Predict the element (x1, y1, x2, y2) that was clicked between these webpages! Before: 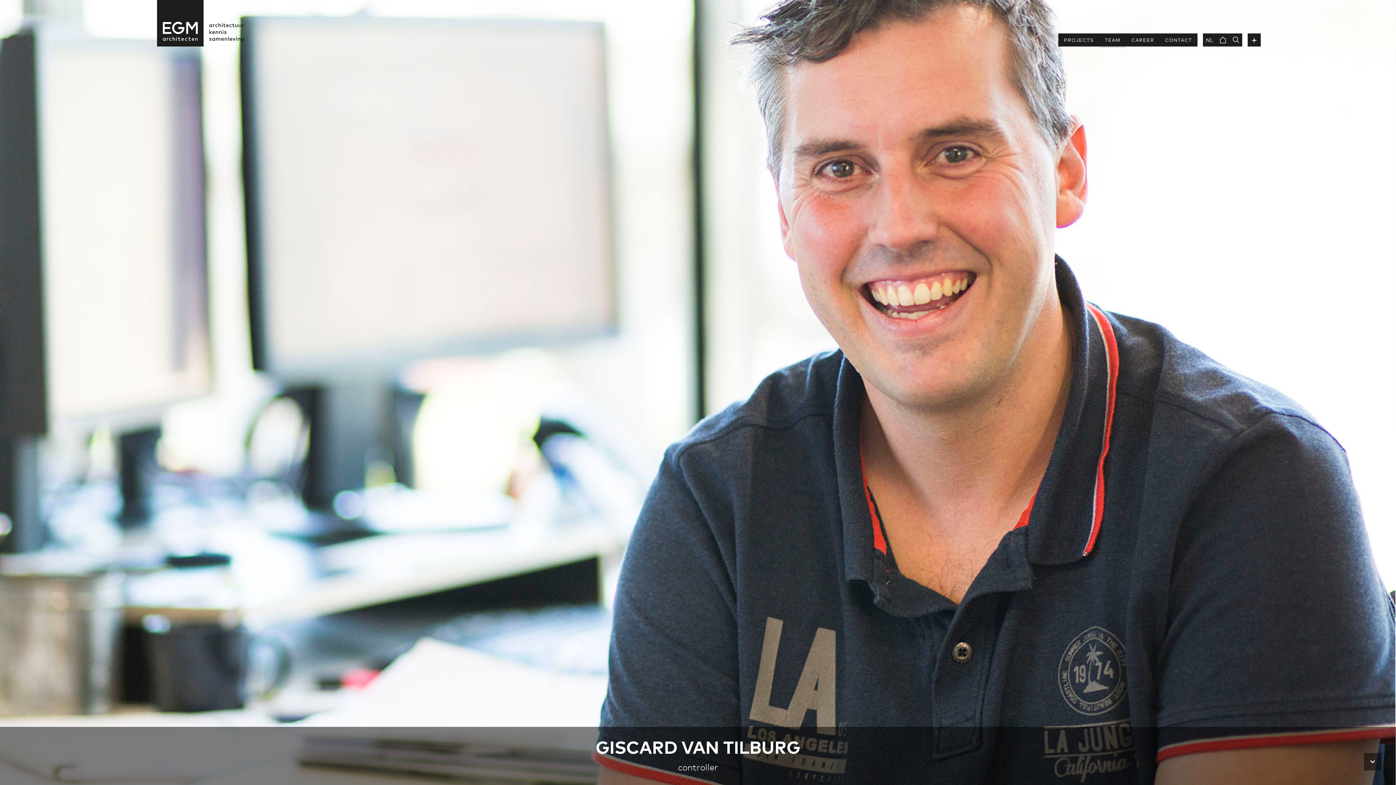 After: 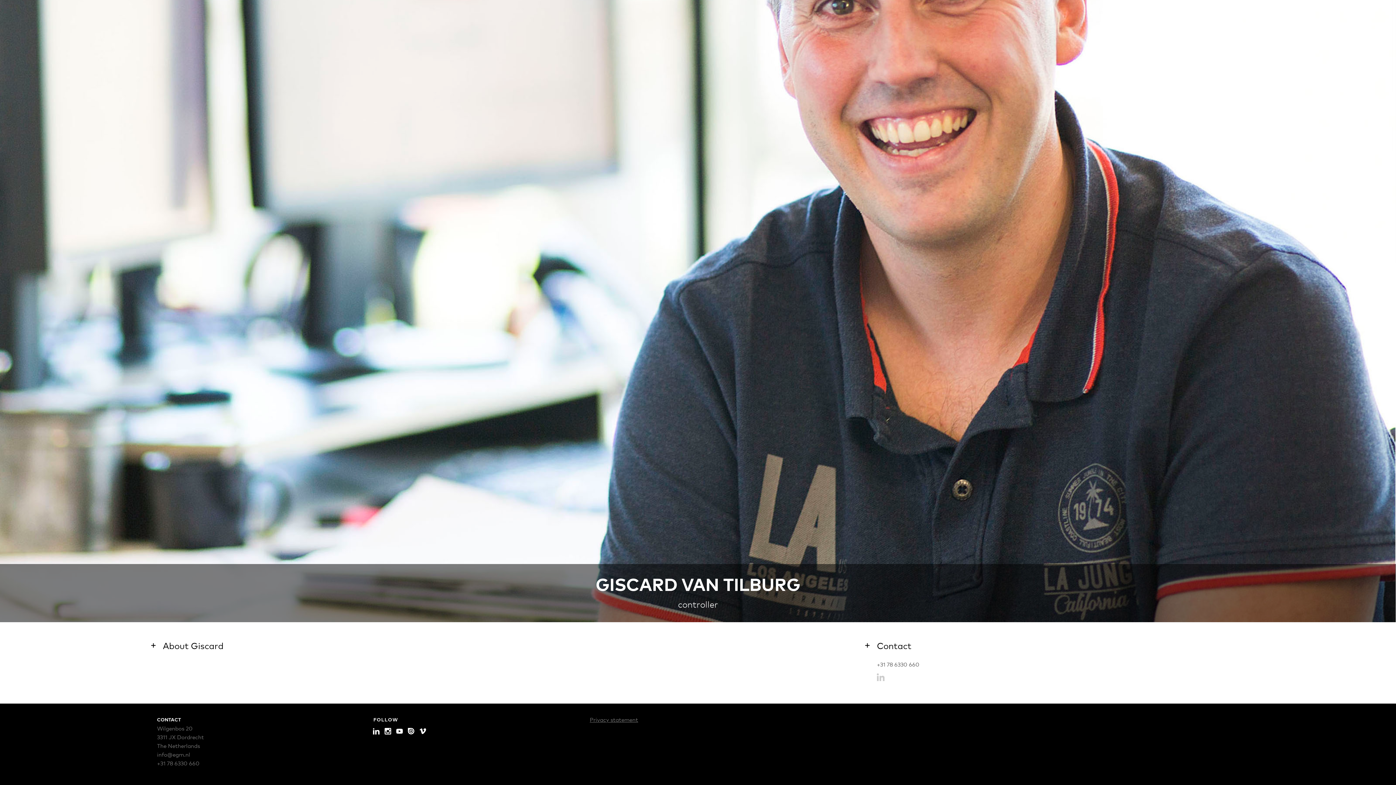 Action: bbox: (1364, 753, 1381, 770)